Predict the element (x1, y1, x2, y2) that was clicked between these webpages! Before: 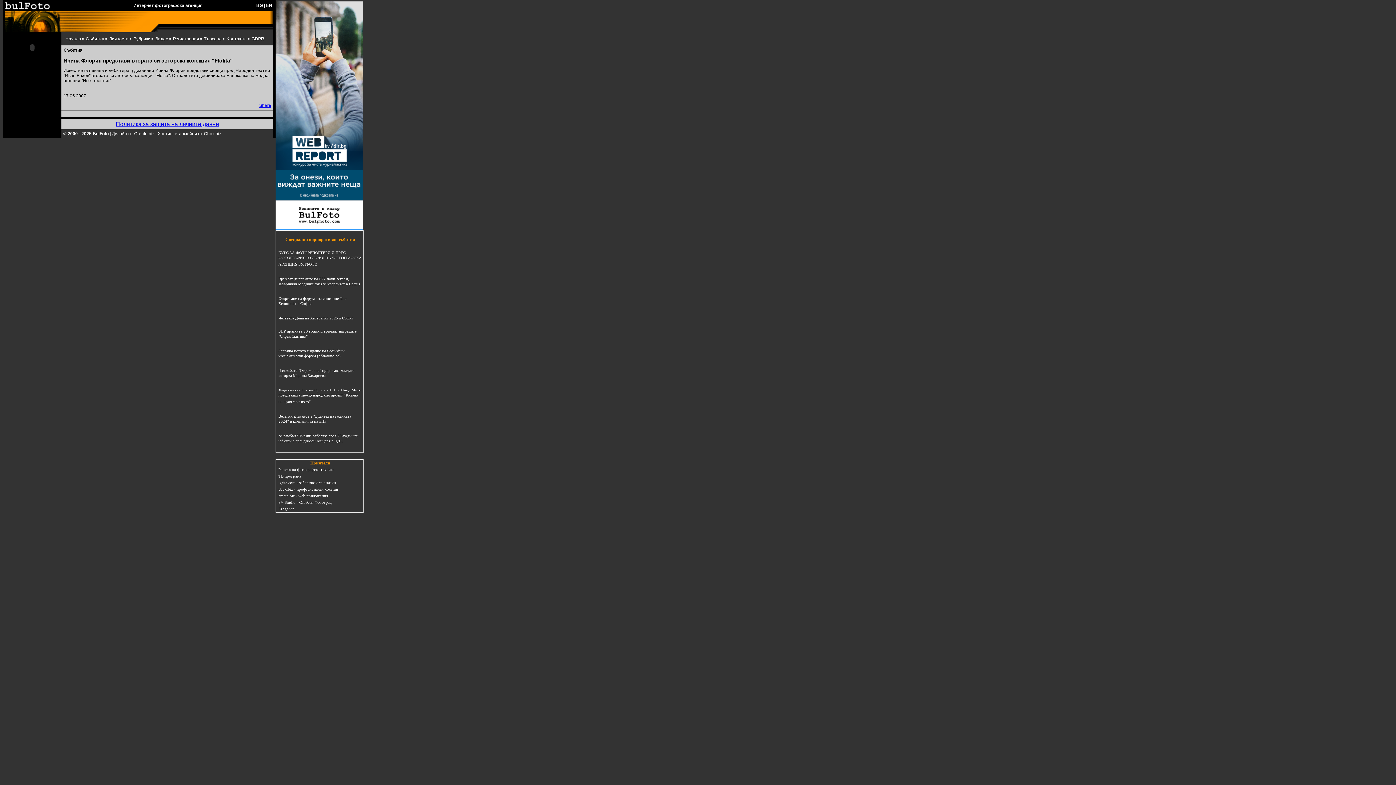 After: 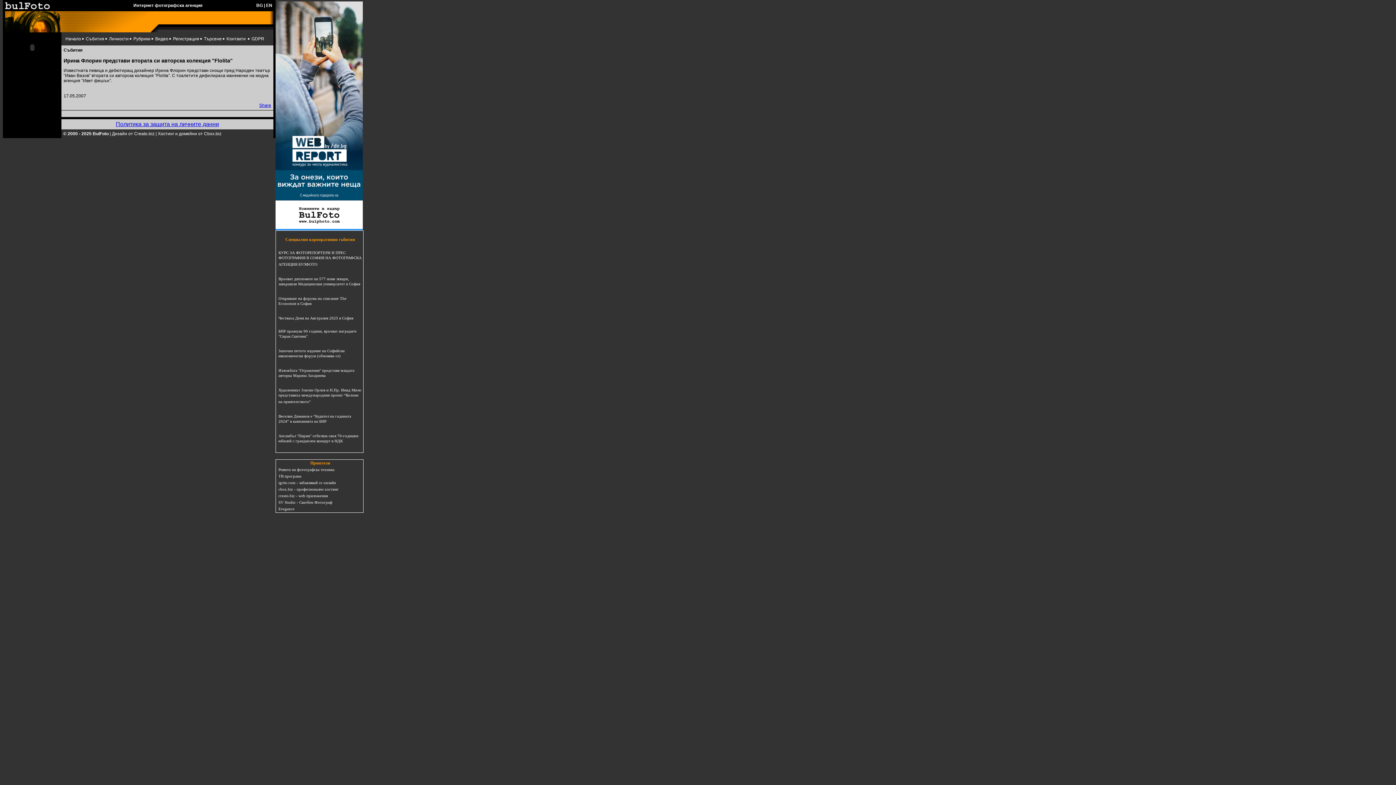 Action: bbox: (112, 131, 154, 136) label: Дизайн от Creato.biz